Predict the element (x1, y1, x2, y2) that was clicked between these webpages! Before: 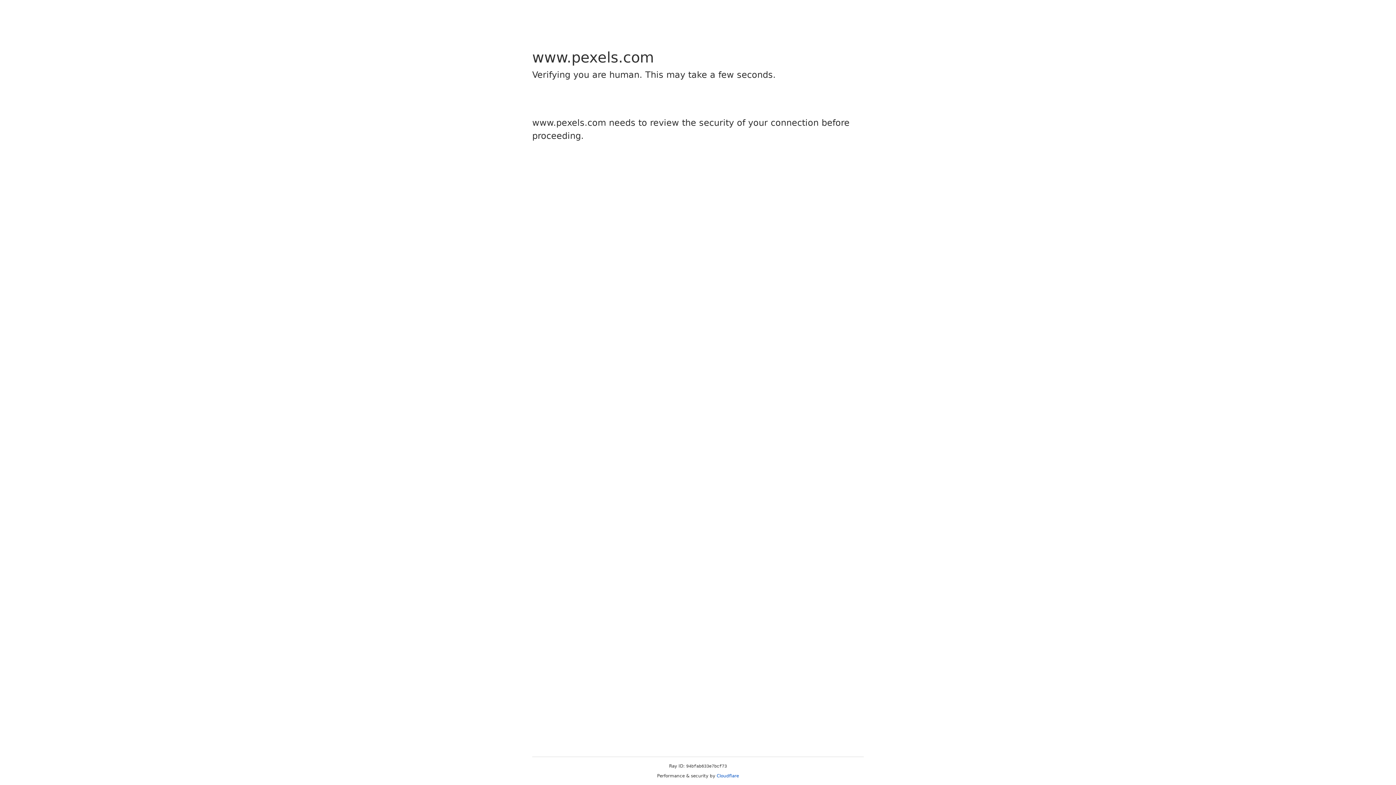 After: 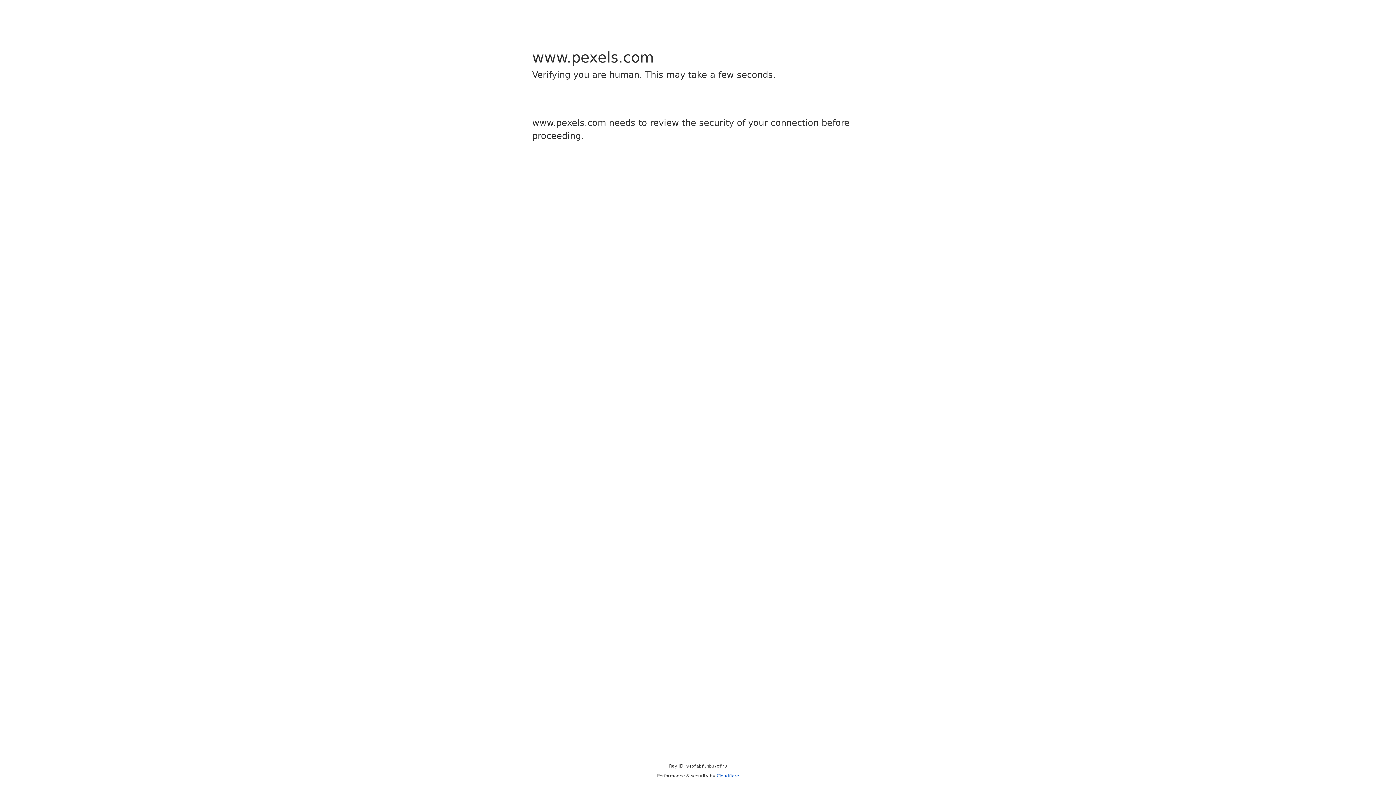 Action: label: Cloudflare bbox: (716, 773, 739, 778)